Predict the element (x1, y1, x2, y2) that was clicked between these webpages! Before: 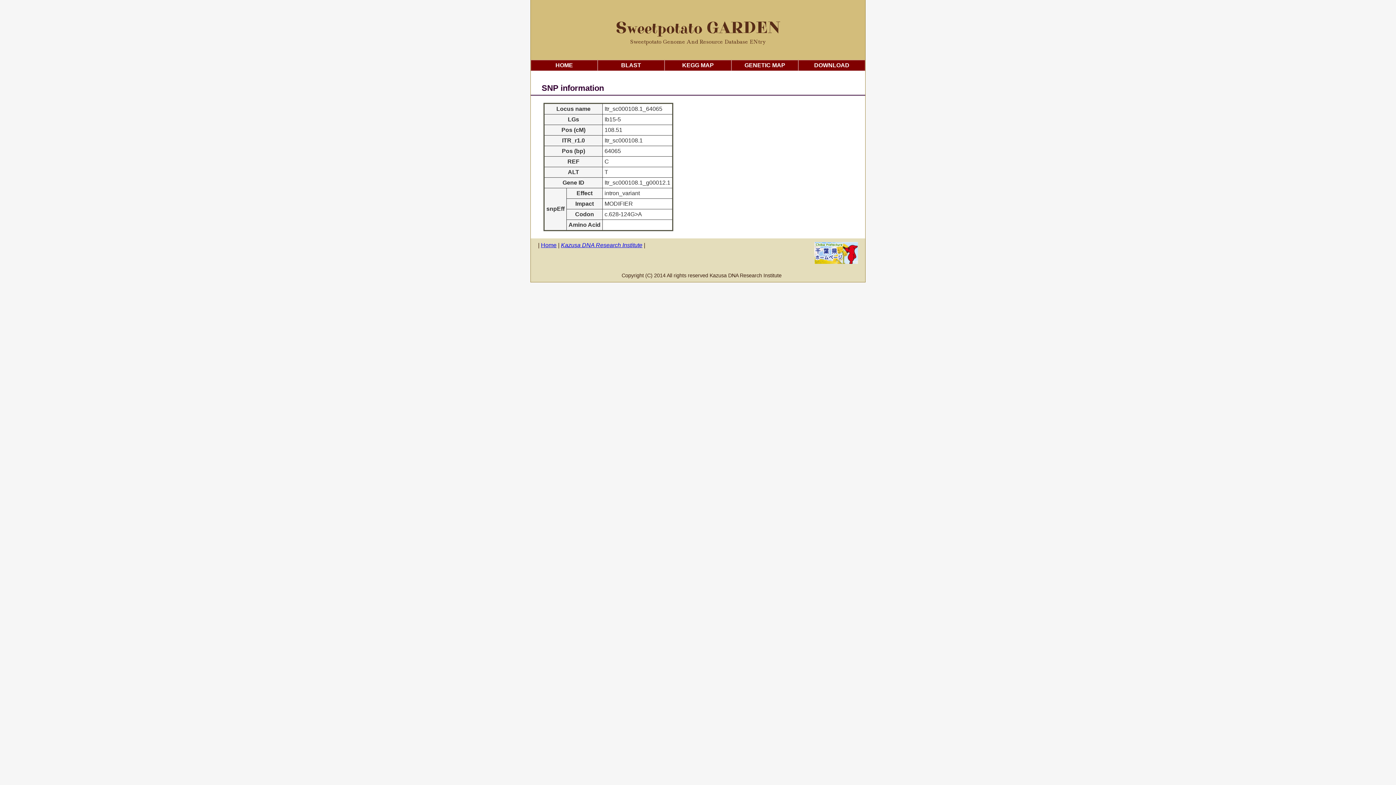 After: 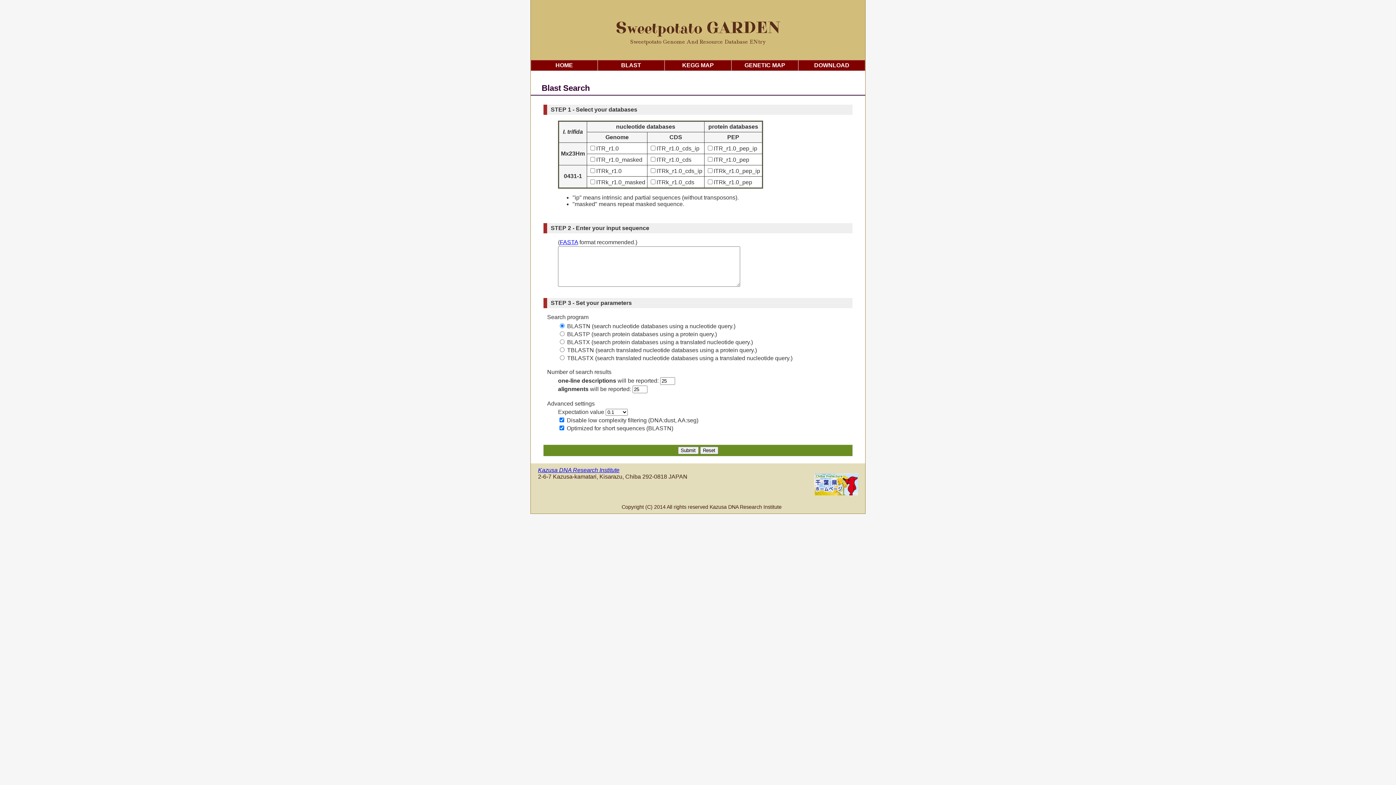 Action: bbox: (597, 60, 664, 70) label: BLAST